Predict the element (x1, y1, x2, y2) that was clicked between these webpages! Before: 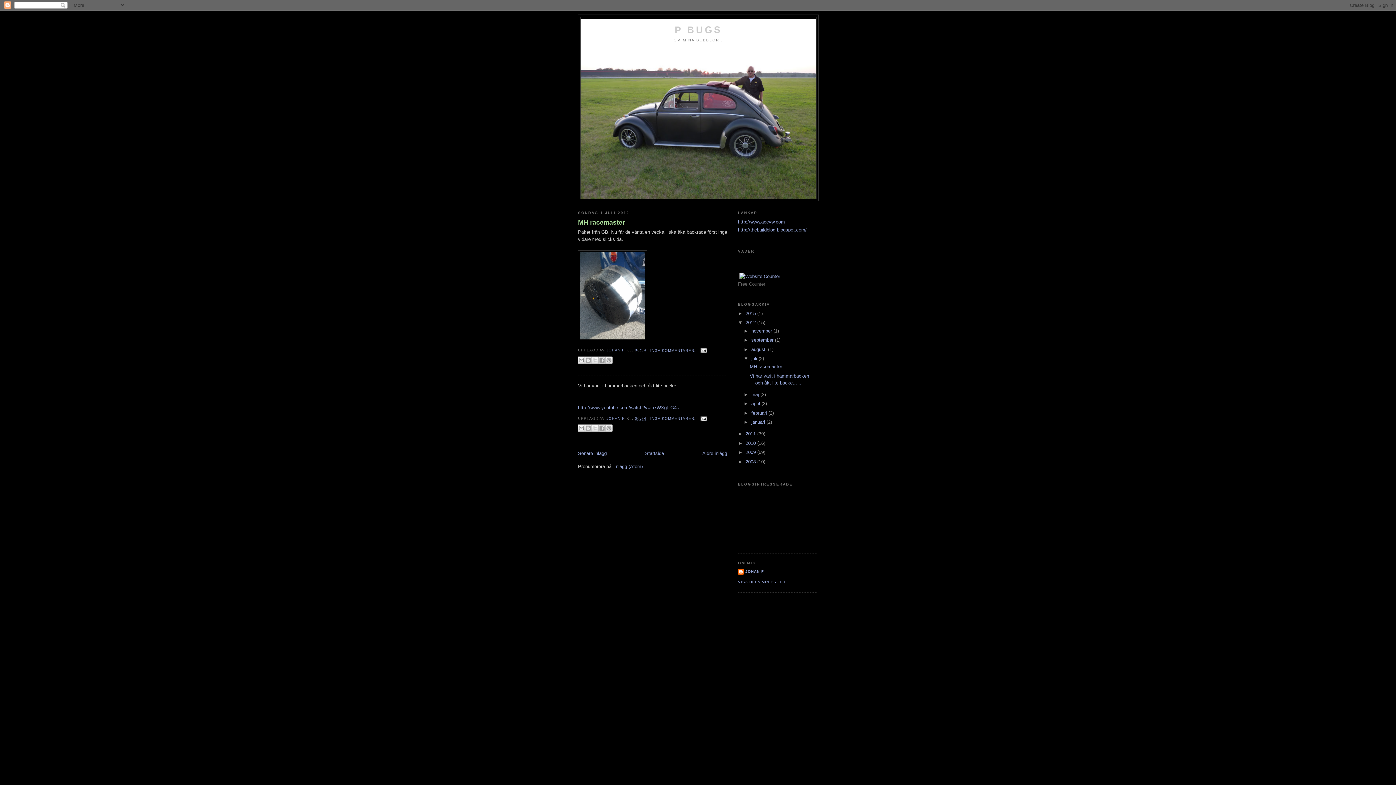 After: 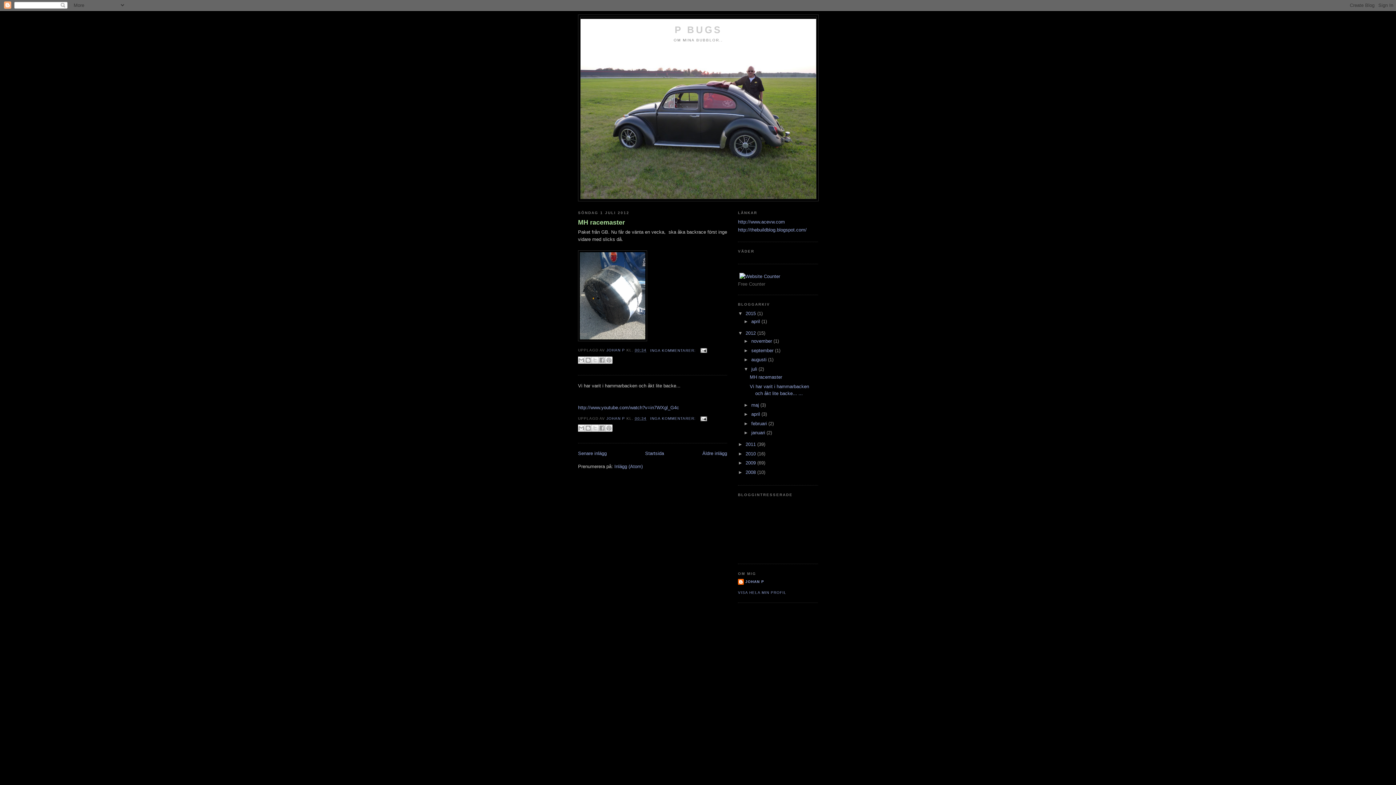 Action: label: ►   bbox: (738, 310, 745, 316)